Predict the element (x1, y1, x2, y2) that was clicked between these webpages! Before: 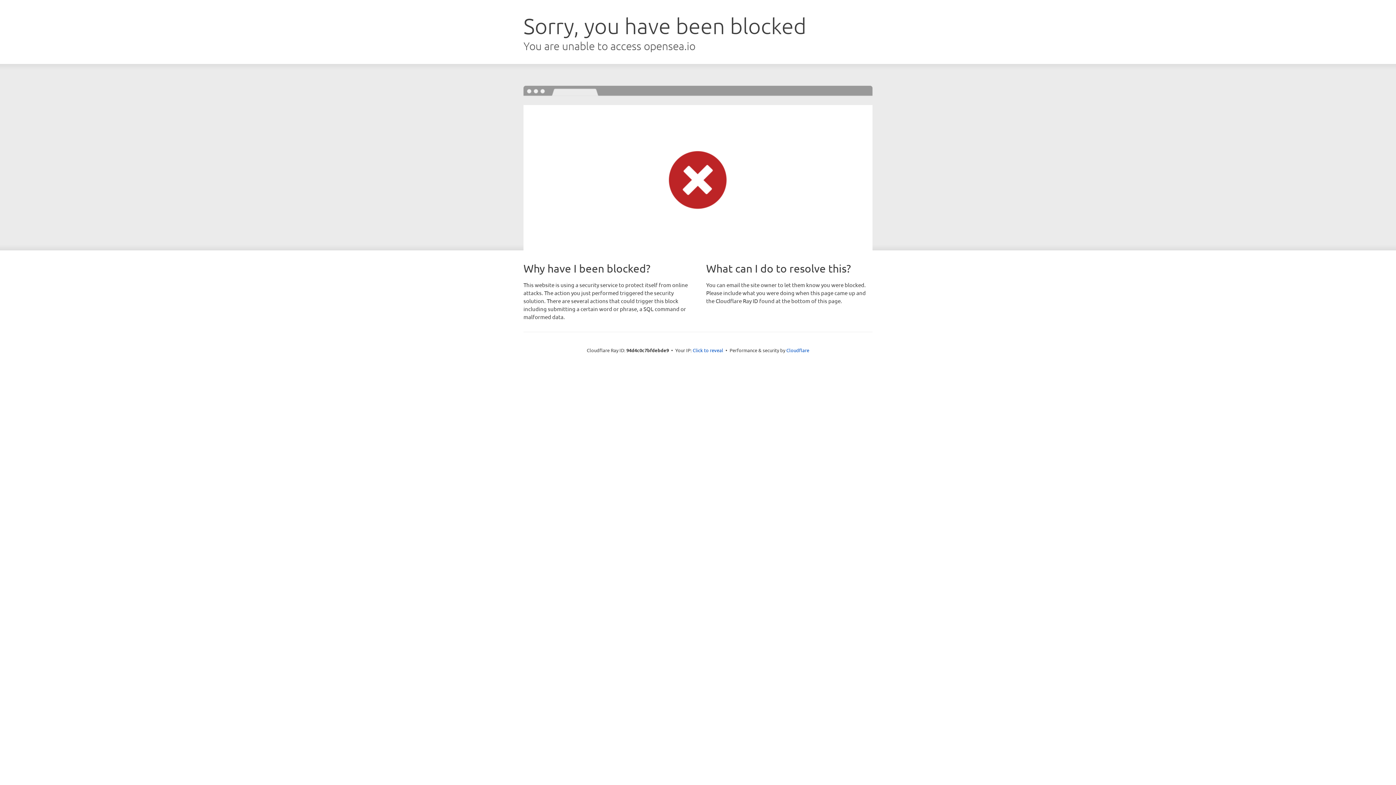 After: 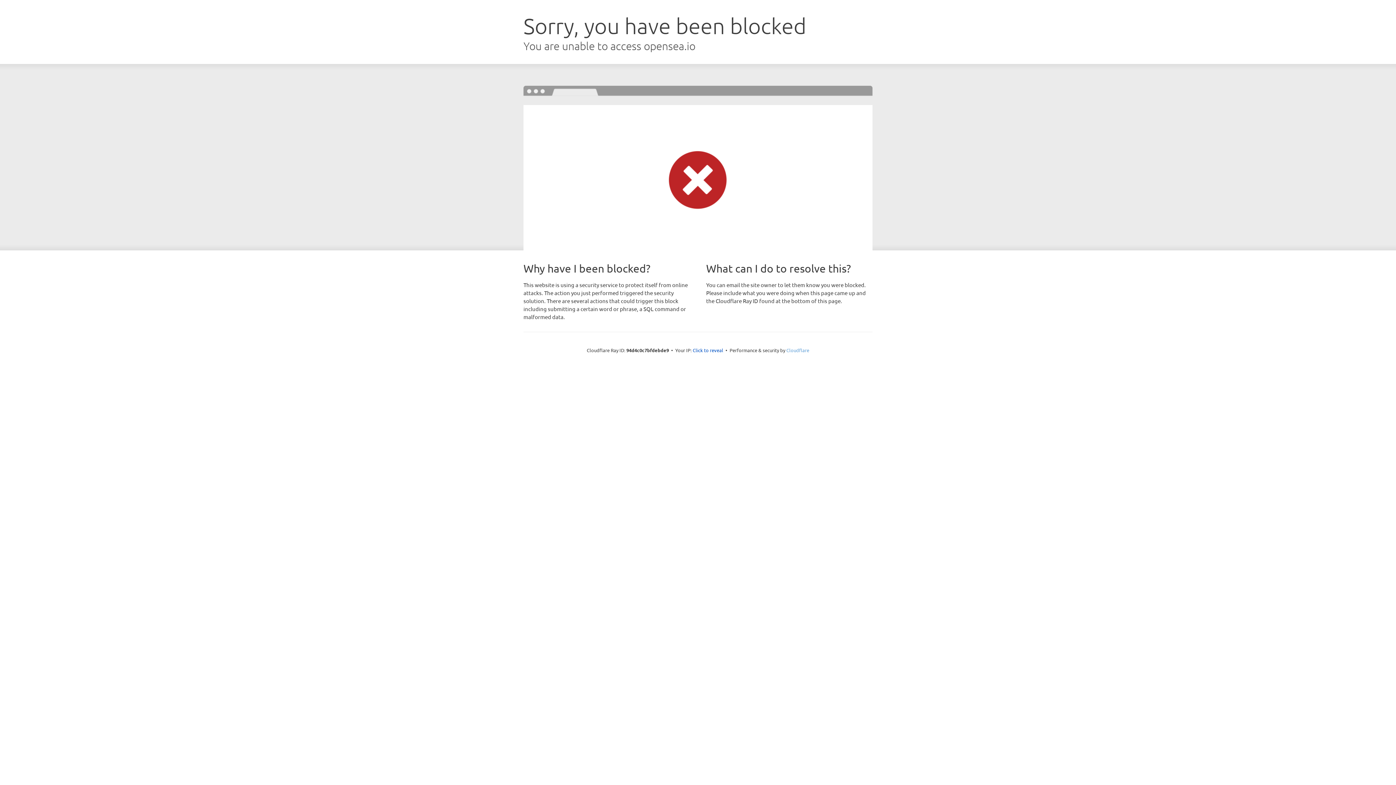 Action: bbox: (786, 347, 809, 353) label: Cloudflare